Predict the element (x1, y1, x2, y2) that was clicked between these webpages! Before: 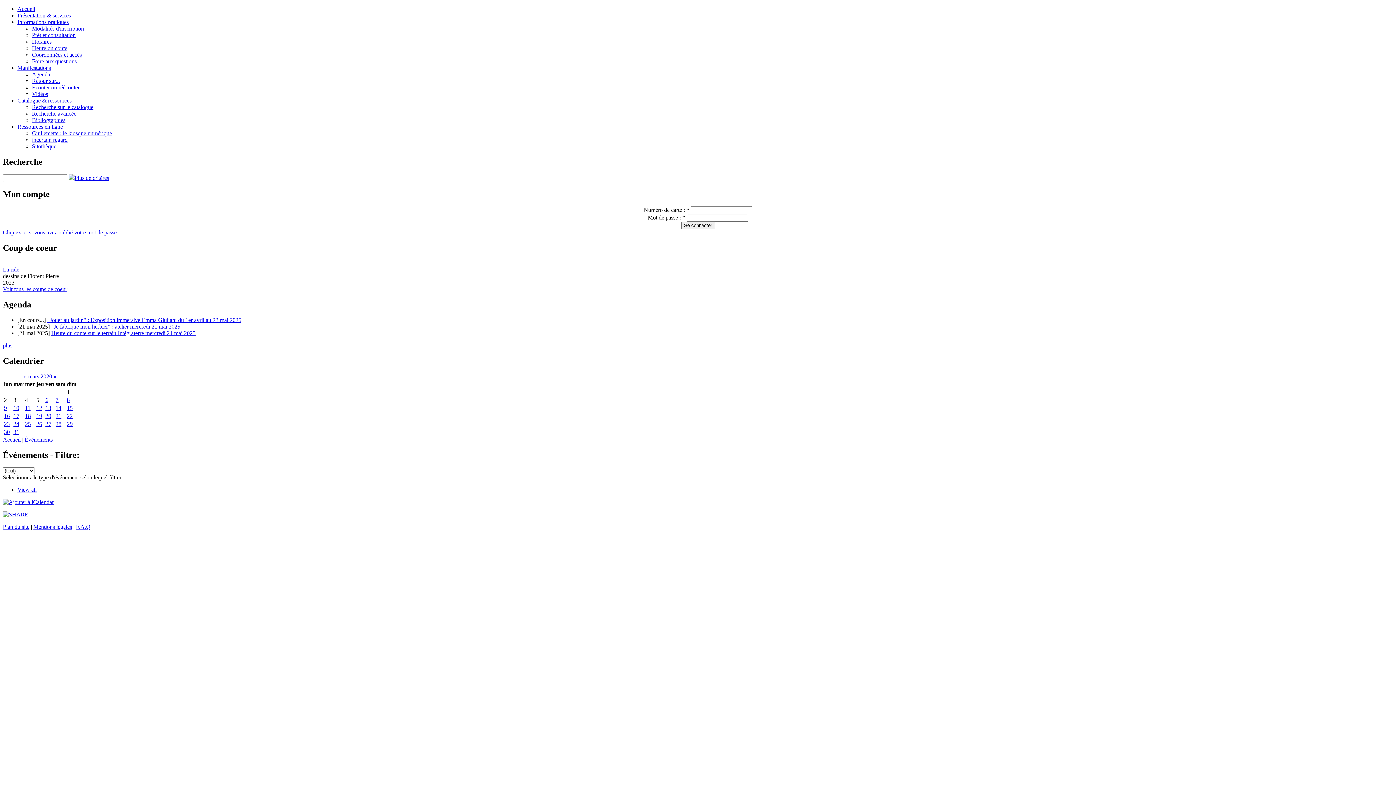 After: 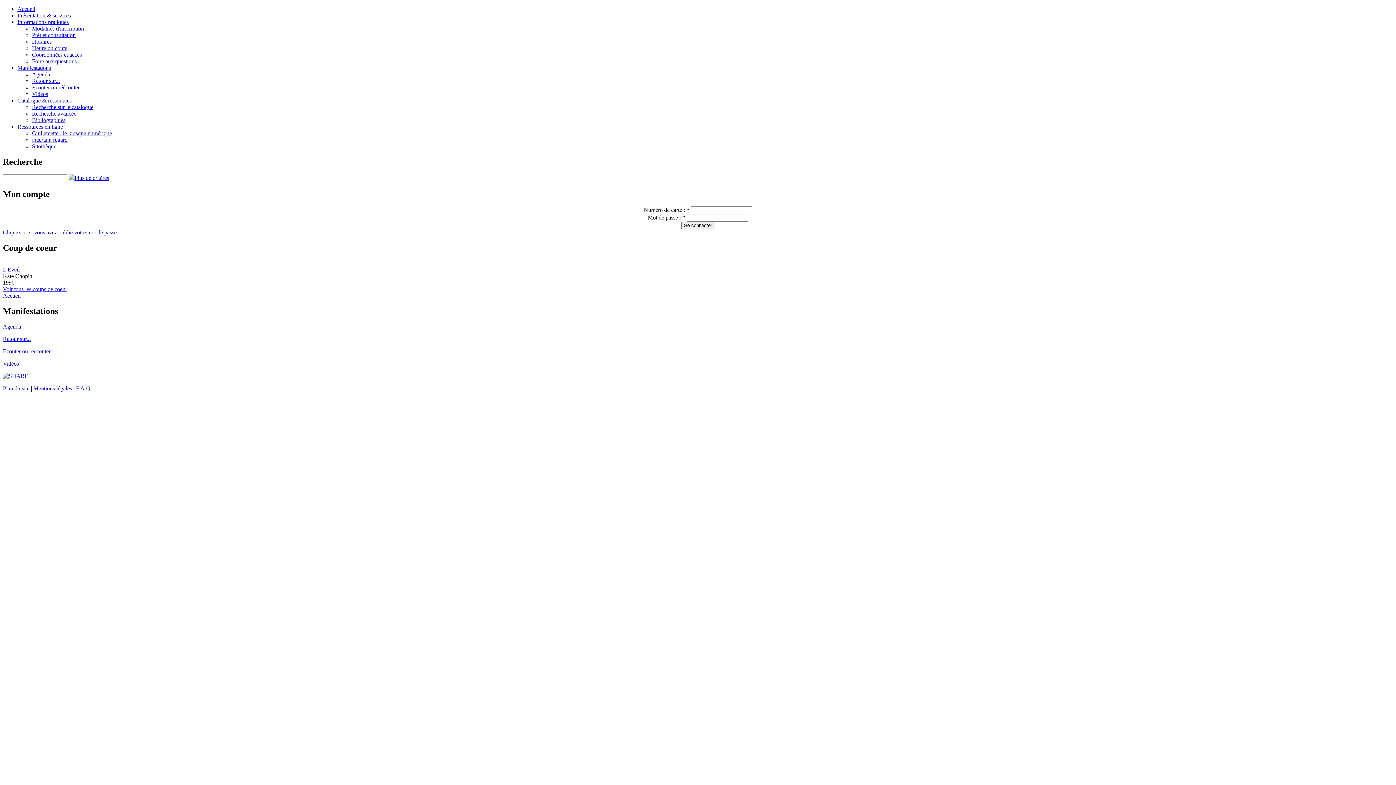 Action: bbox: (17, 64, 50, 70) label: Manifestations